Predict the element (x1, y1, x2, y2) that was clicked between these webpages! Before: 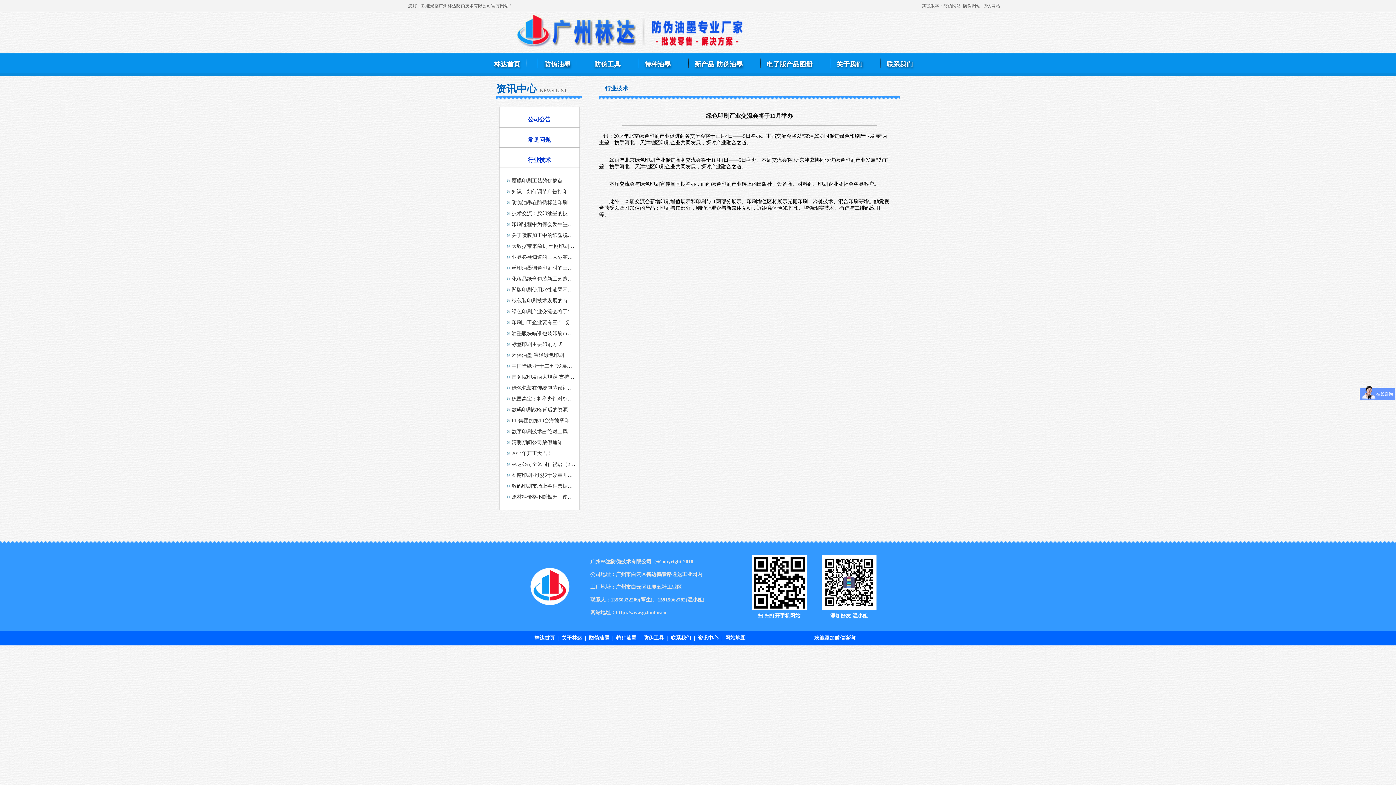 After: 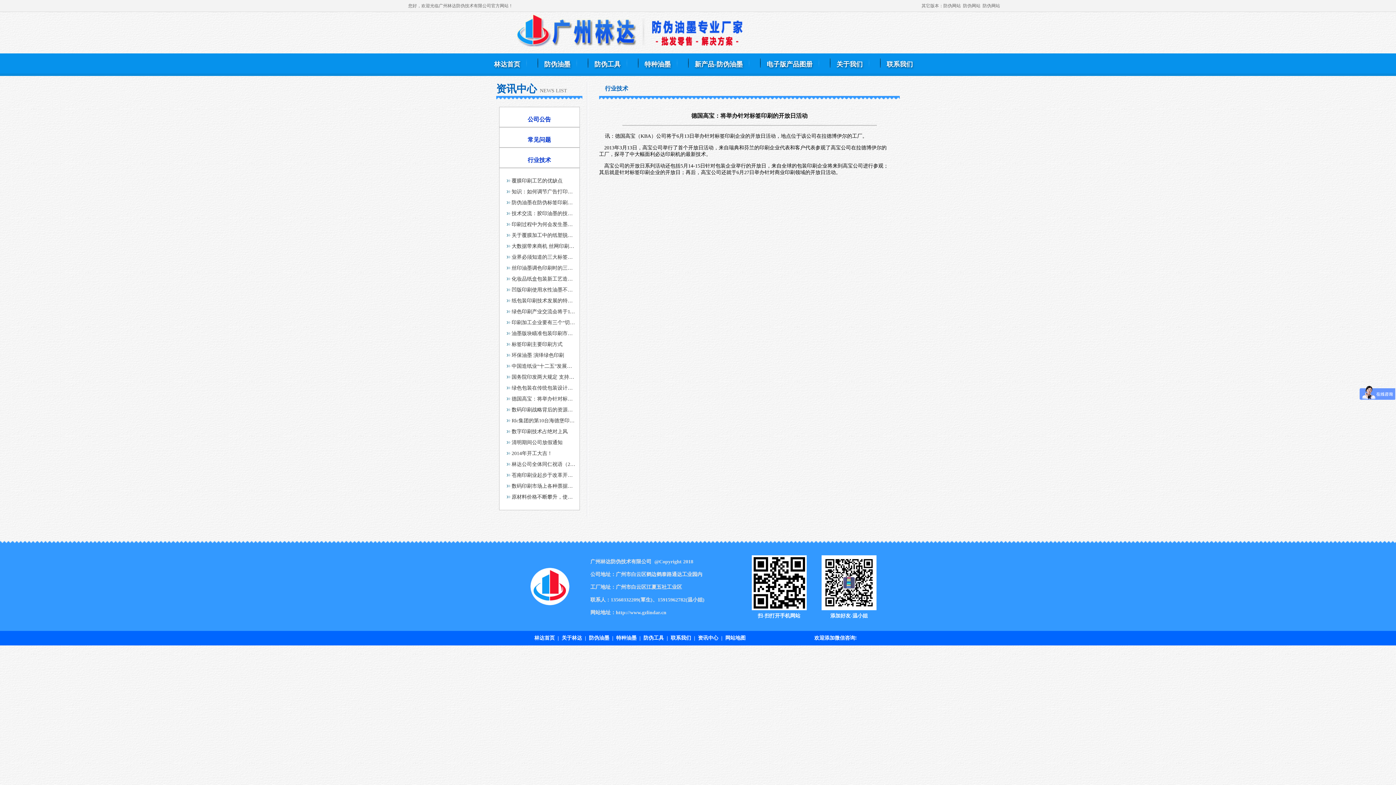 Action: bbox: (511, 396, 613, 401) label: 德国高宝：将举办针对标签印刷的开放日活动